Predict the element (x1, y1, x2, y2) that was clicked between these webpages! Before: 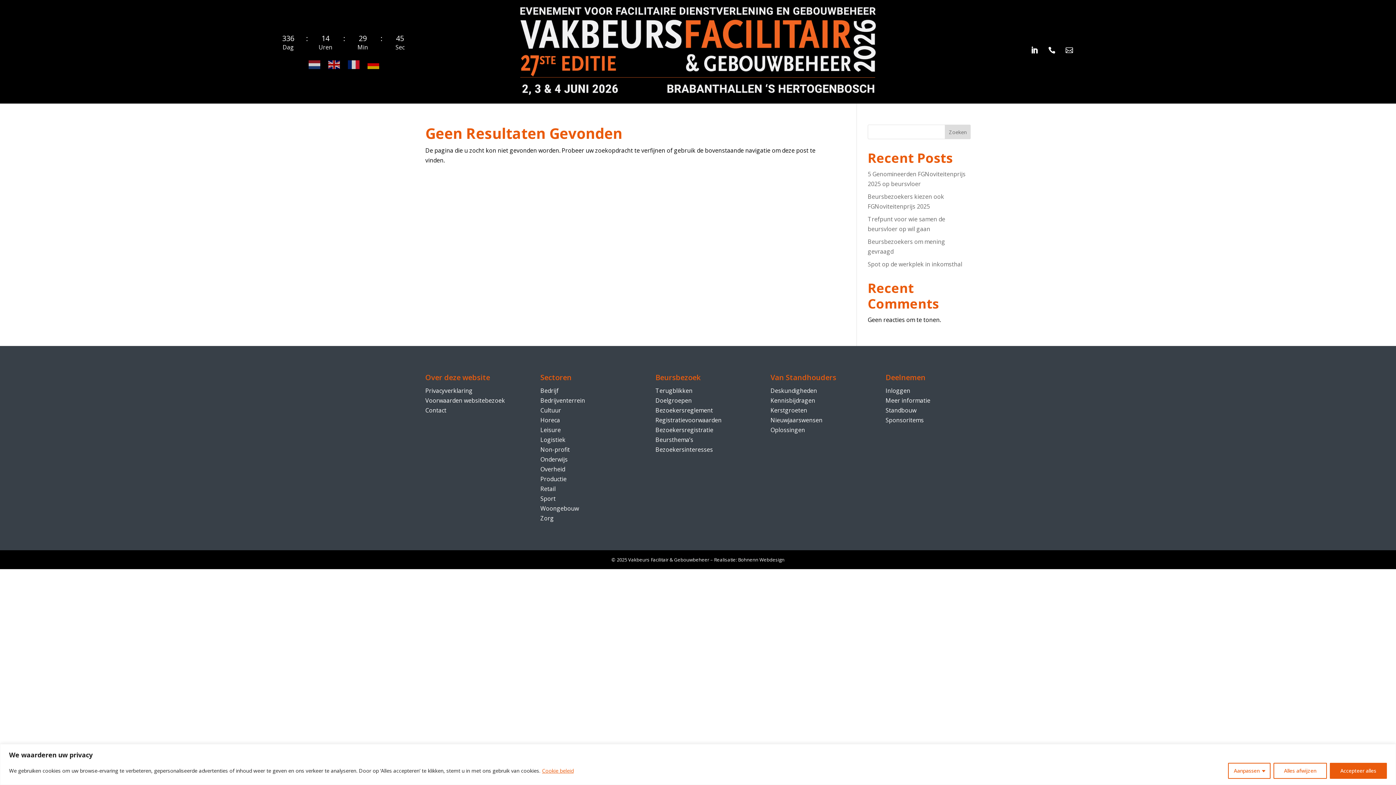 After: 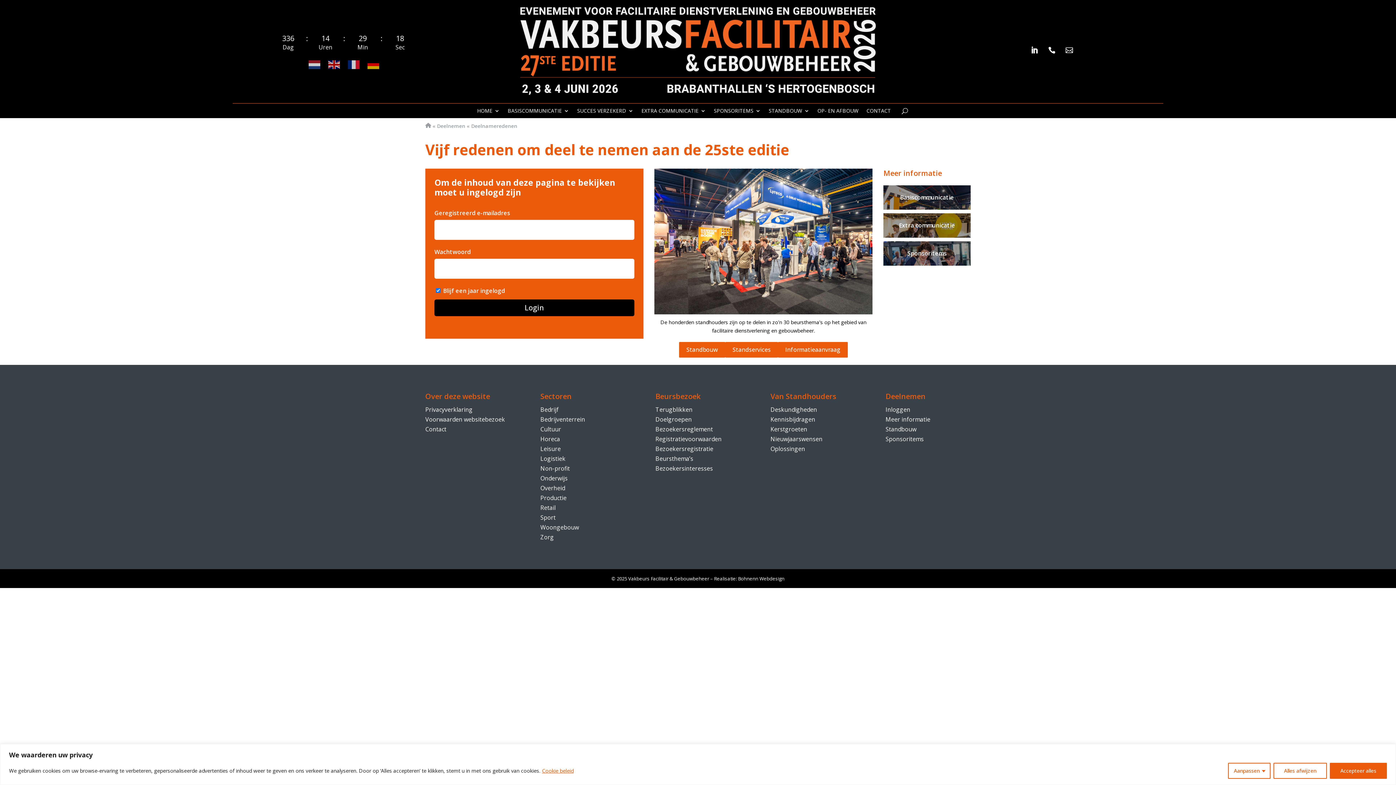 Action: bbox: (885, 387, 910, 395) label: Inloggen